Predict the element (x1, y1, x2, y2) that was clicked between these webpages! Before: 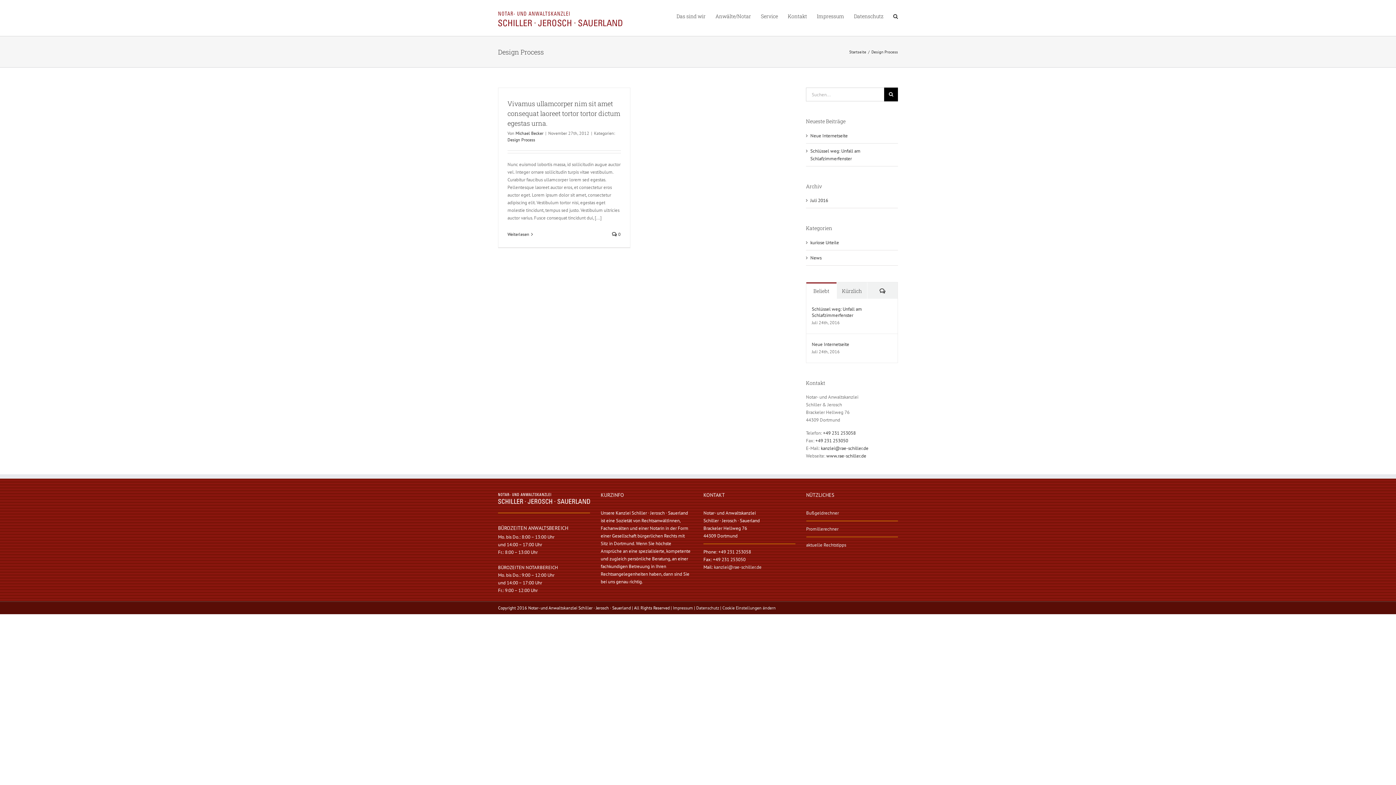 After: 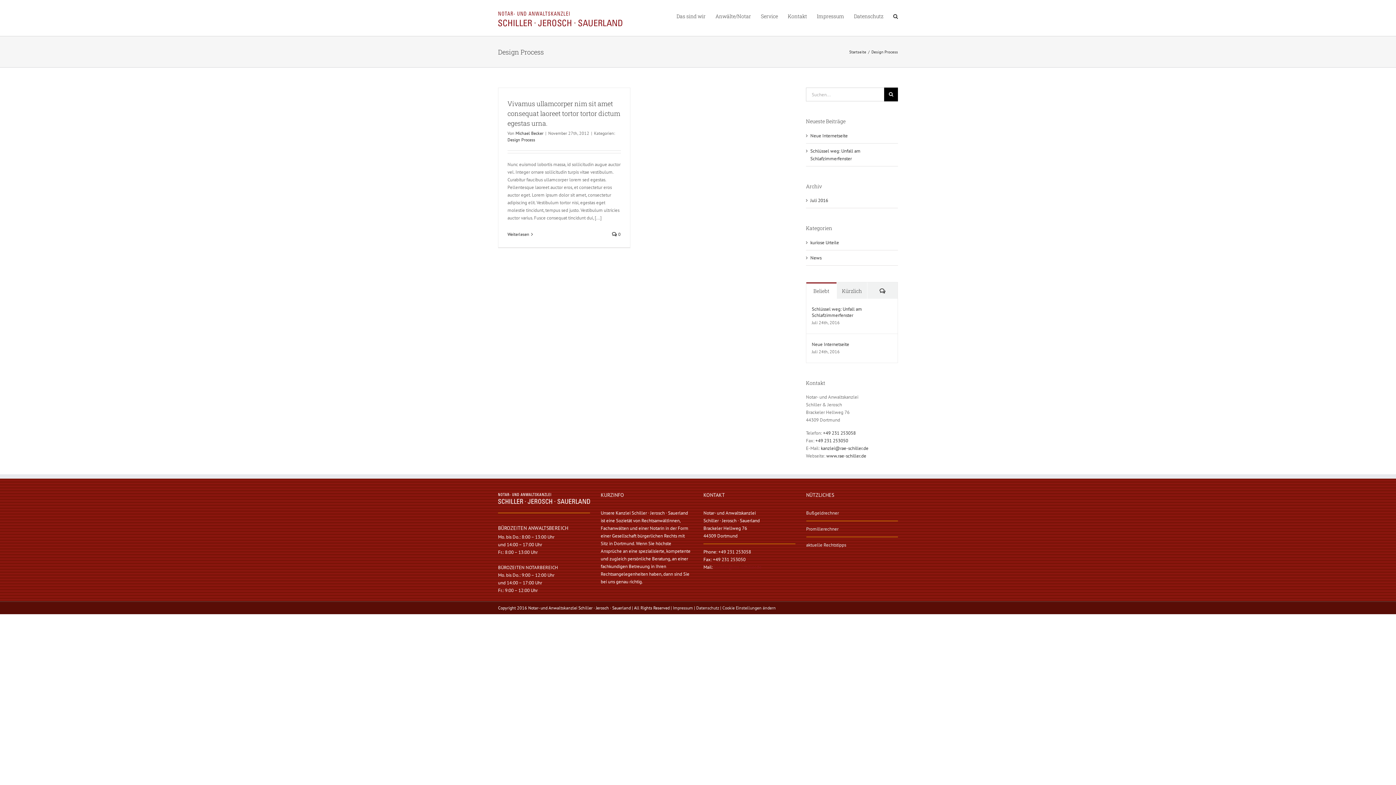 Action: label: kanzlei@rae-schiller.de bbox: (714, 564, 761, 570)